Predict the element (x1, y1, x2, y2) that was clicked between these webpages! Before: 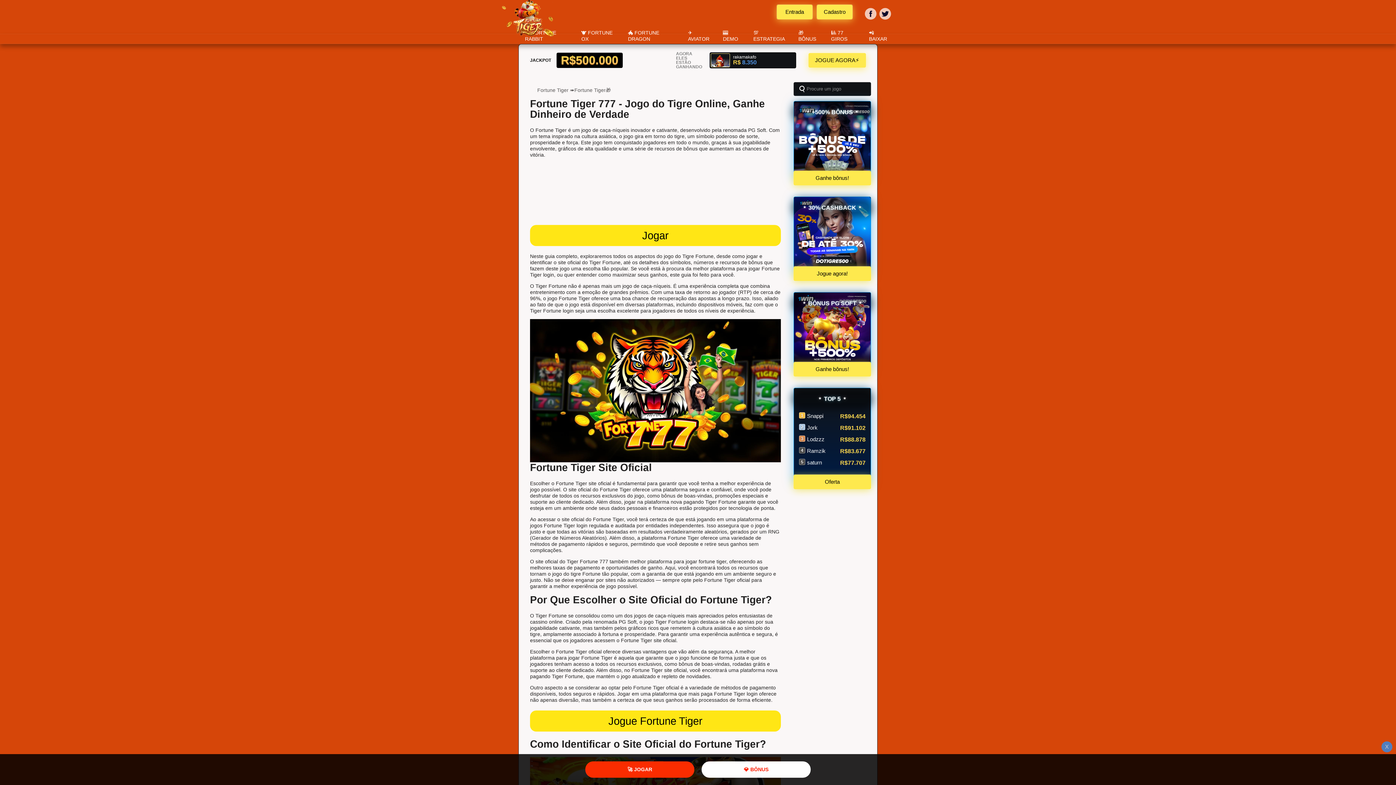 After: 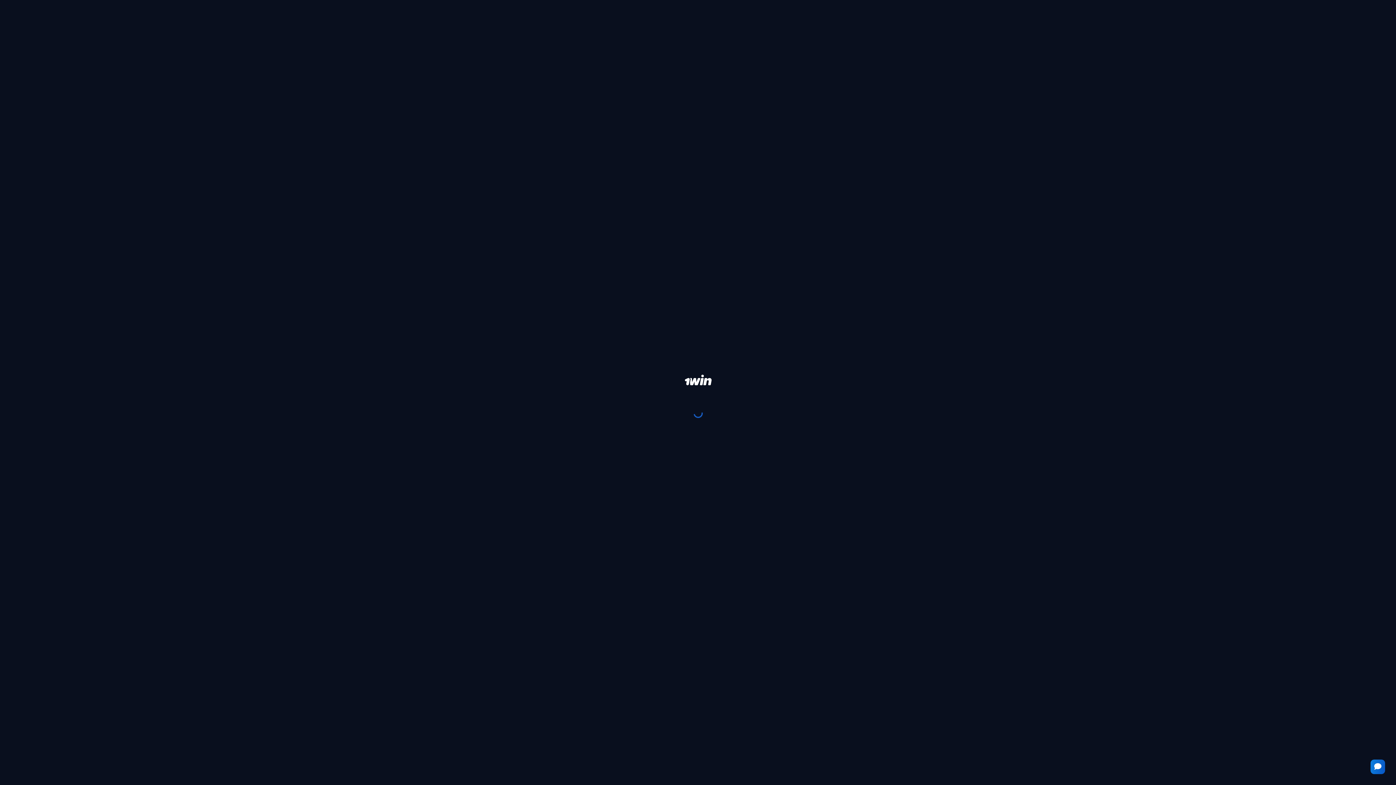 Action: bbox: (753, 29, 785, 41) label: 💯 ESTRATEGIA